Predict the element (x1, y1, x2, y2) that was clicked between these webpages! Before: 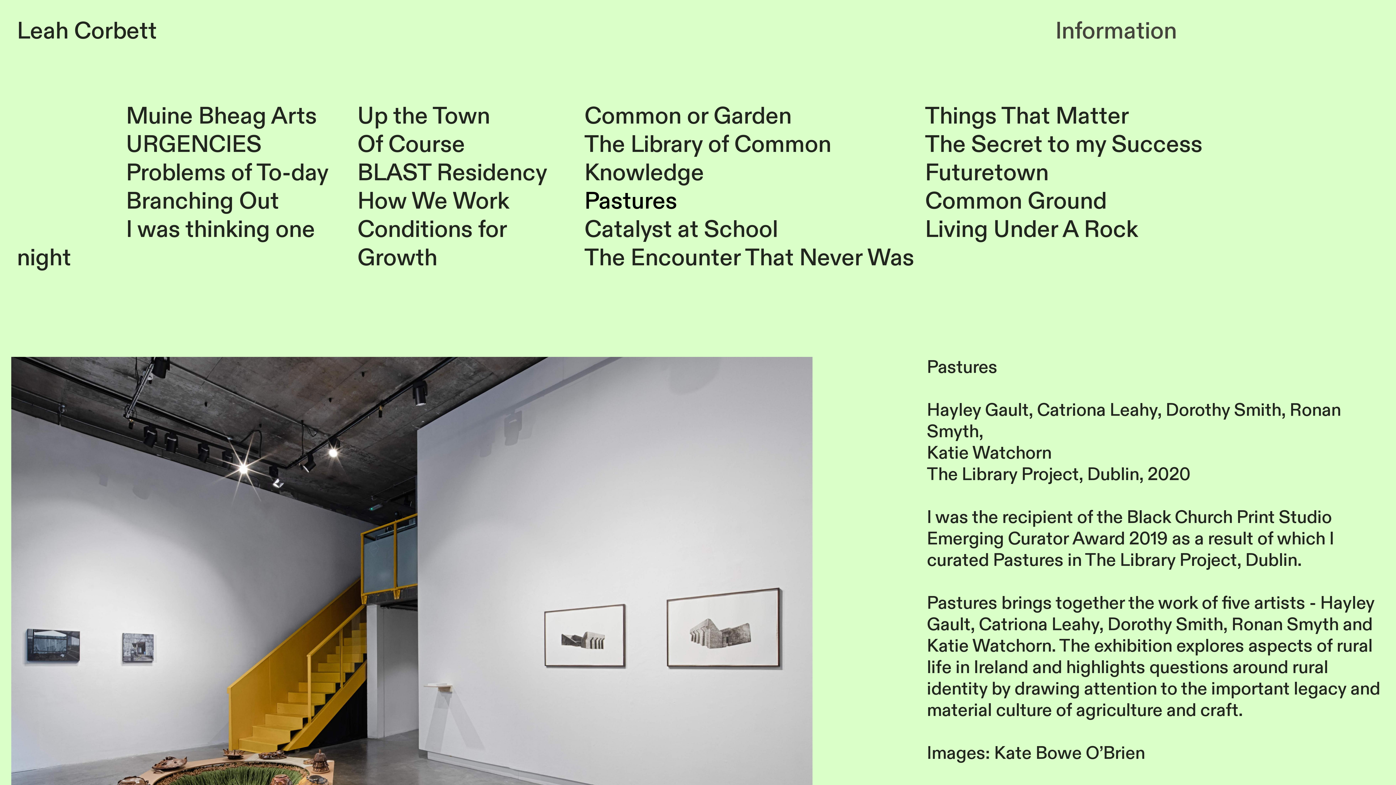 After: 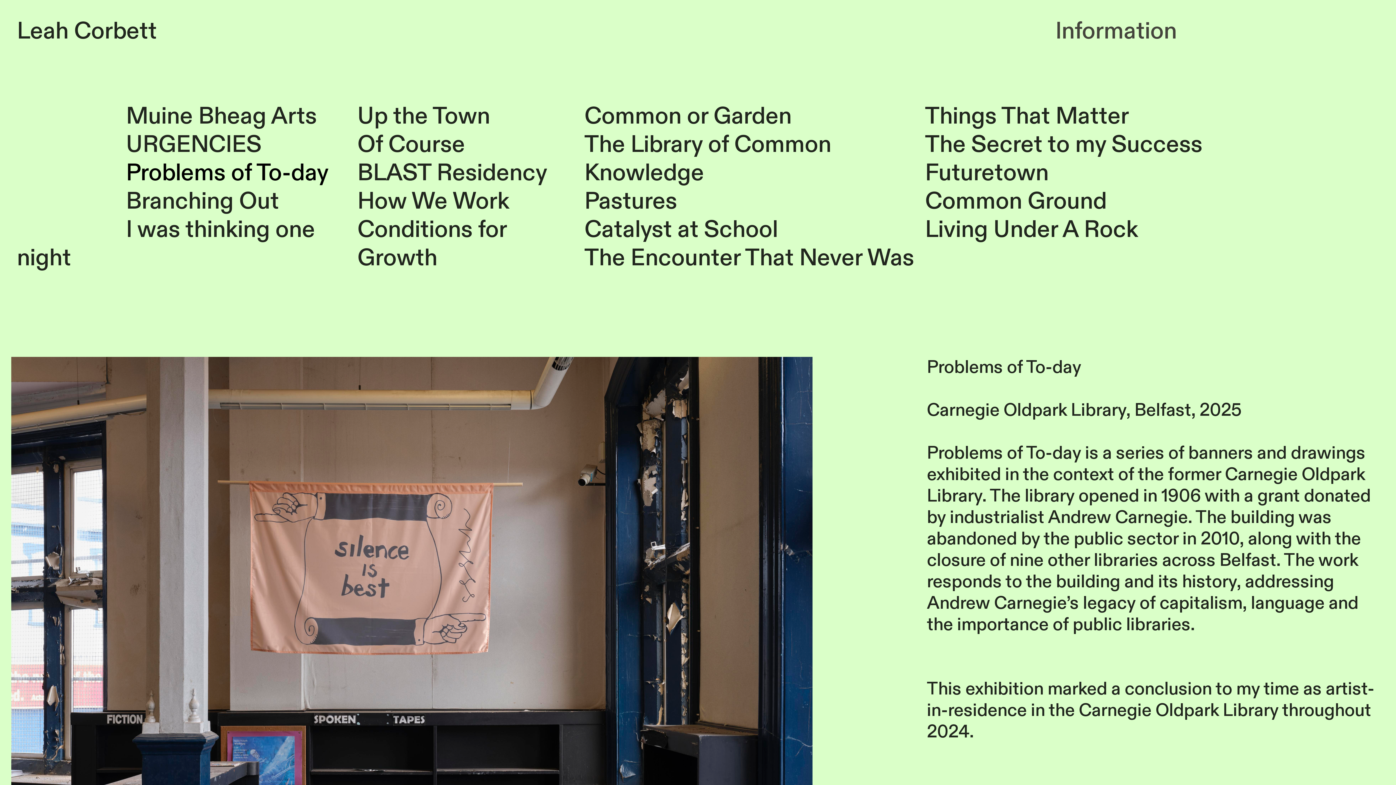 Action: label:                     Problems of To-day bbox: (16, 157, 328, 188)